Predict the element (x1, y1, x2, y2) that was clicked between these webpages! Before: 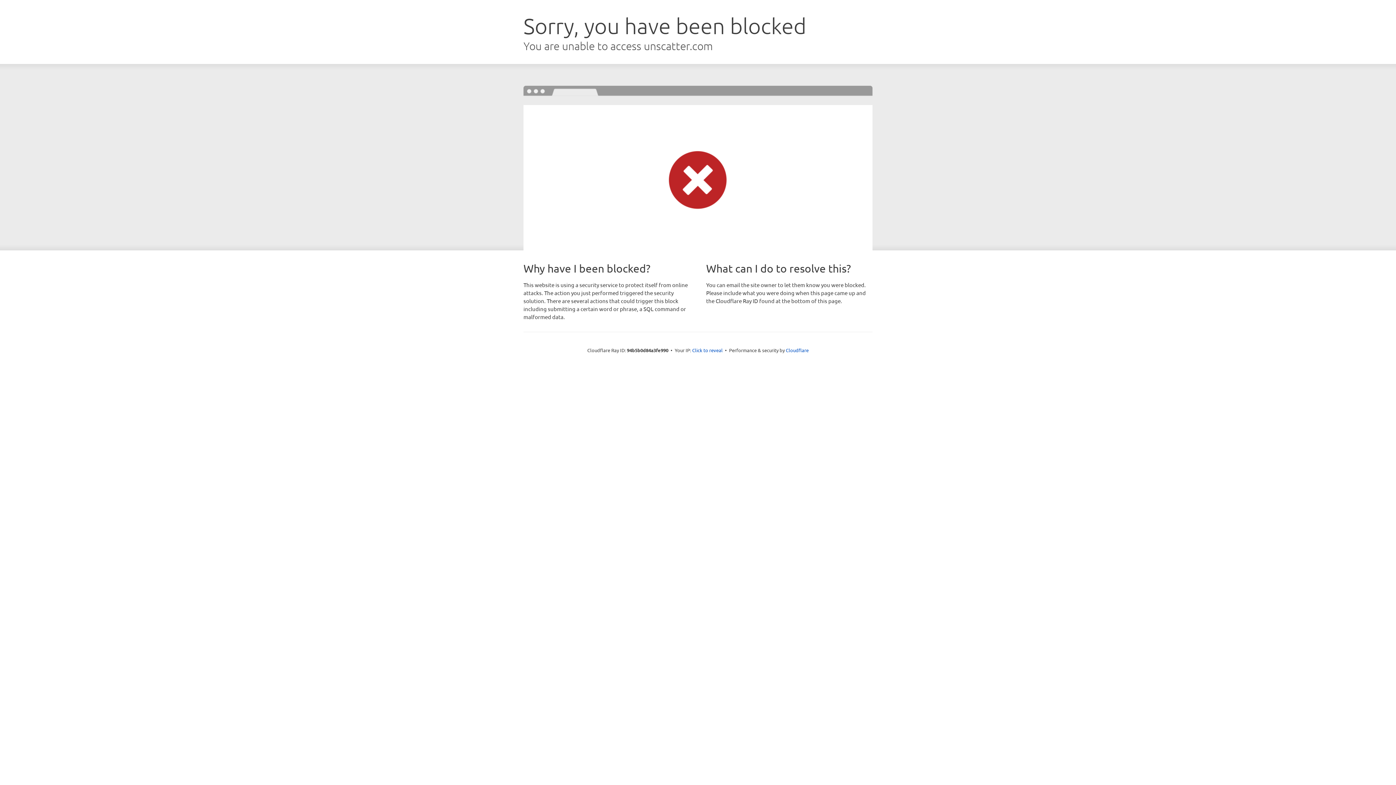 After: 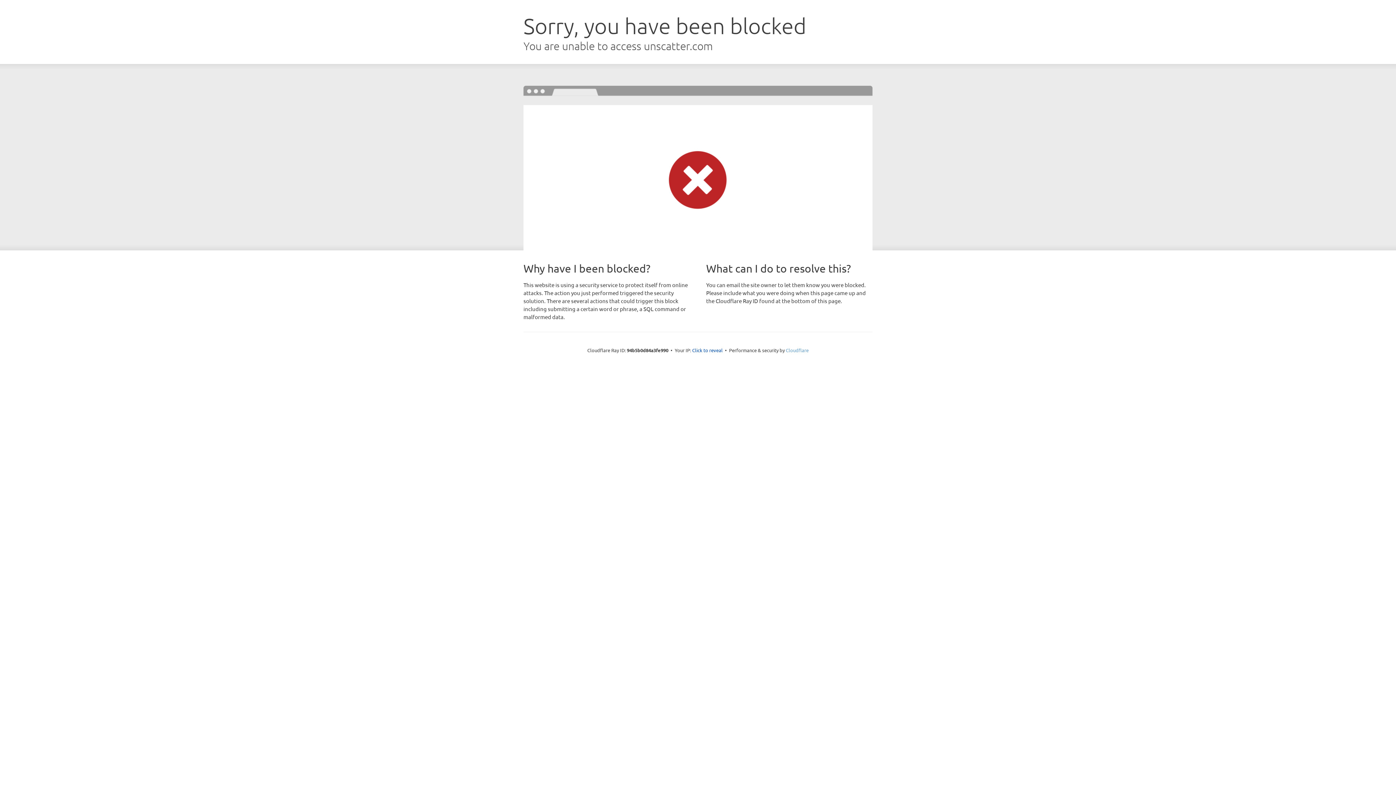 Action: bbox: (786, 347, 808, 353) label: Cloudflare